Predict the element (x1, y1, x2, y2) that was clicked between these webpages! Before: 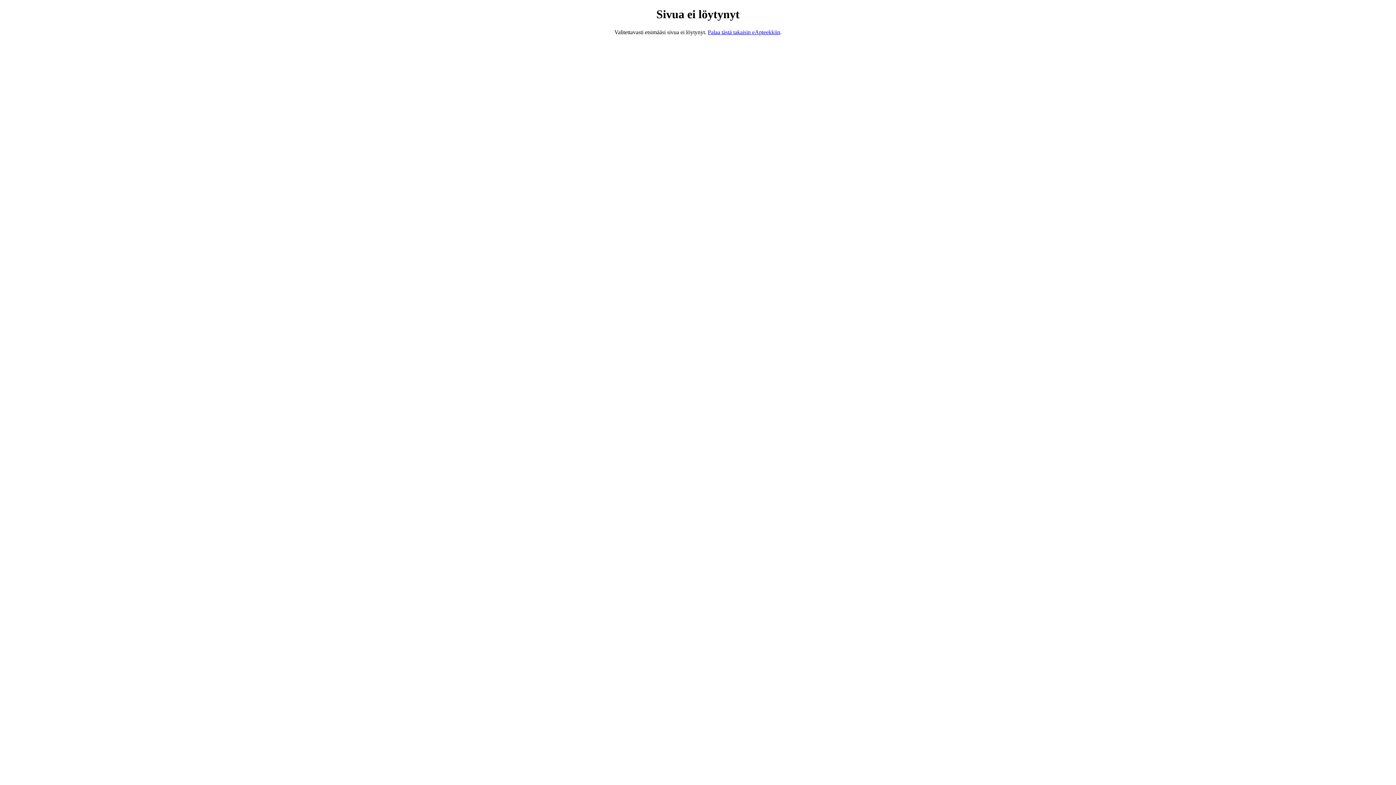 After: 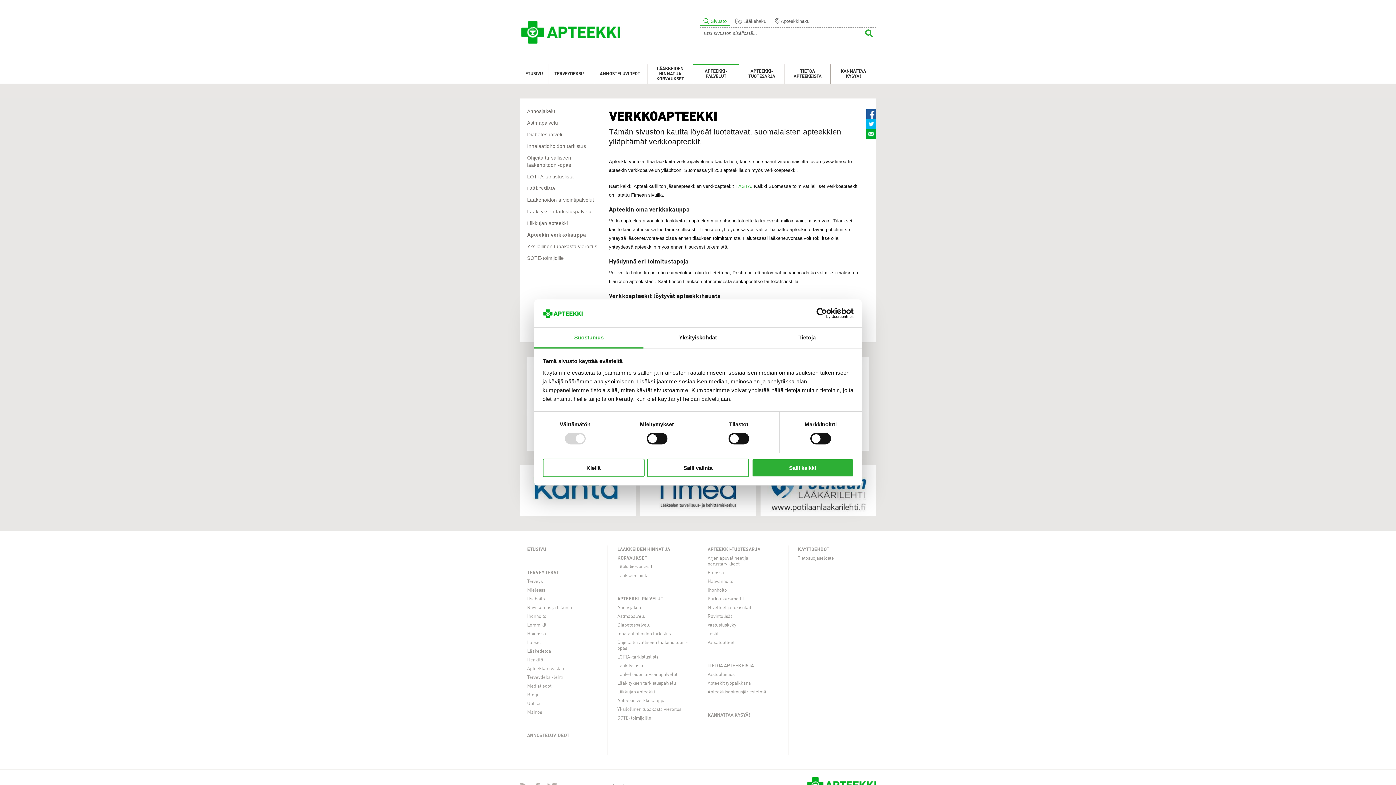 Action: bbox: (708, 29, 780, 35) label: Palaa tästä takaisin eApteekkiin